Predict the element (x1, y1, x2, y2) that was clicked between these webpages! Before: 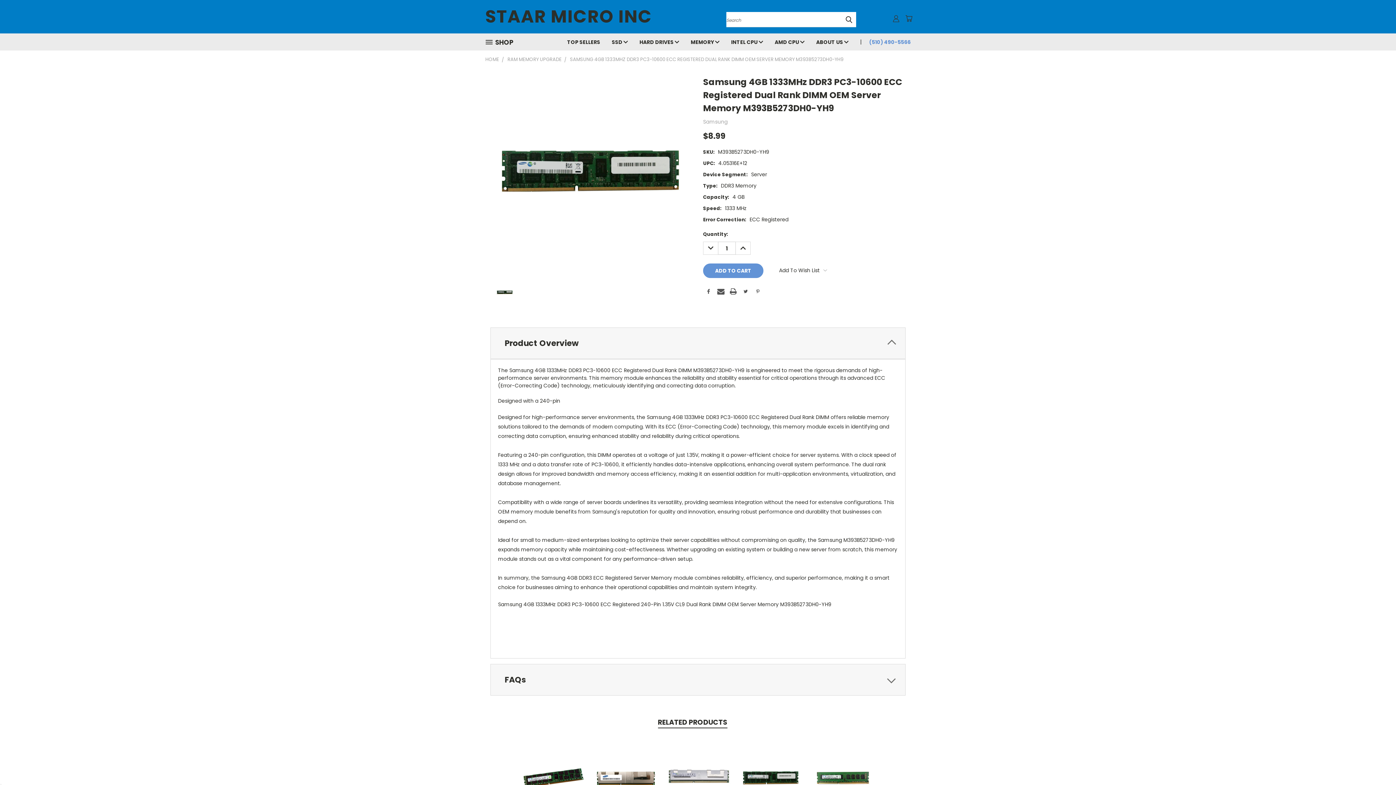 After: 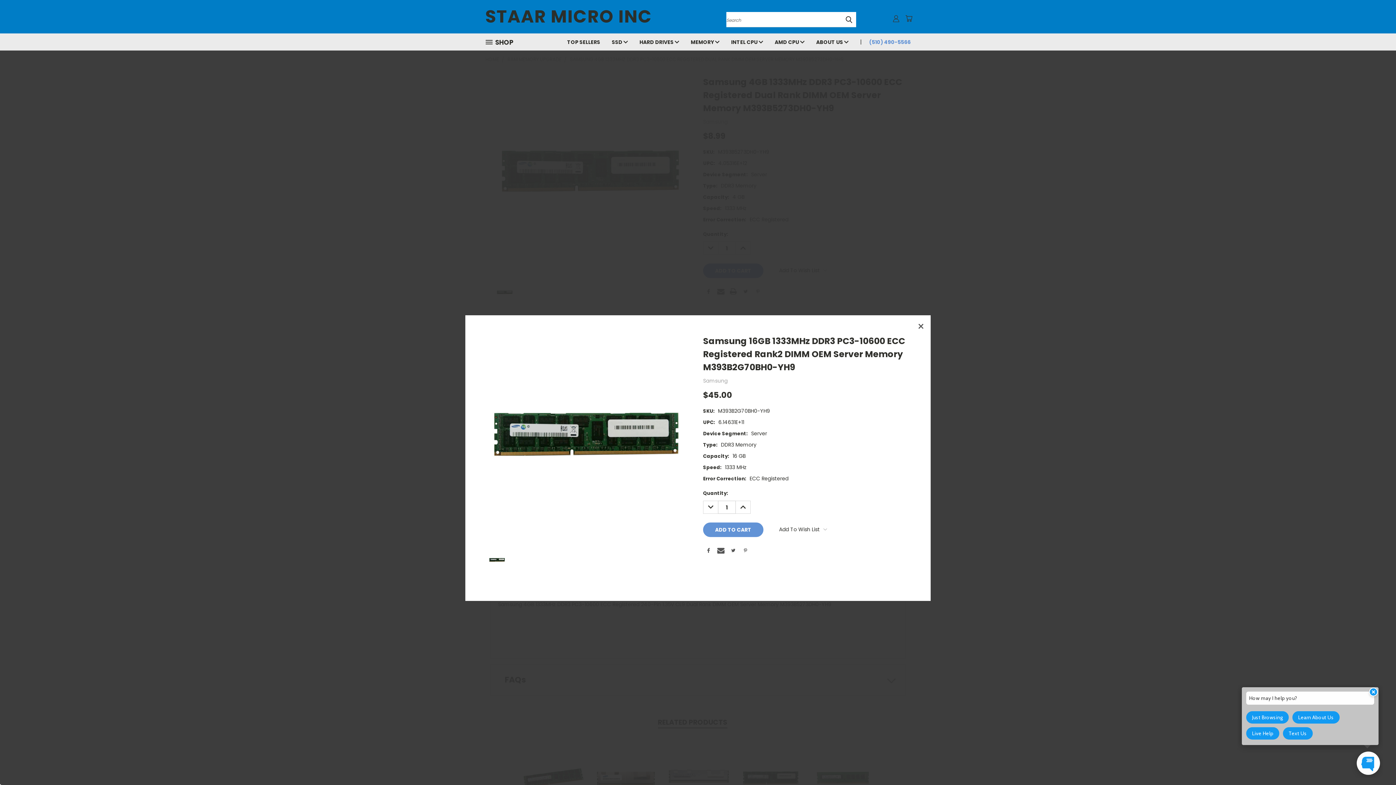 Action: label: Quick View bbox: (750, 765, 791, 776)